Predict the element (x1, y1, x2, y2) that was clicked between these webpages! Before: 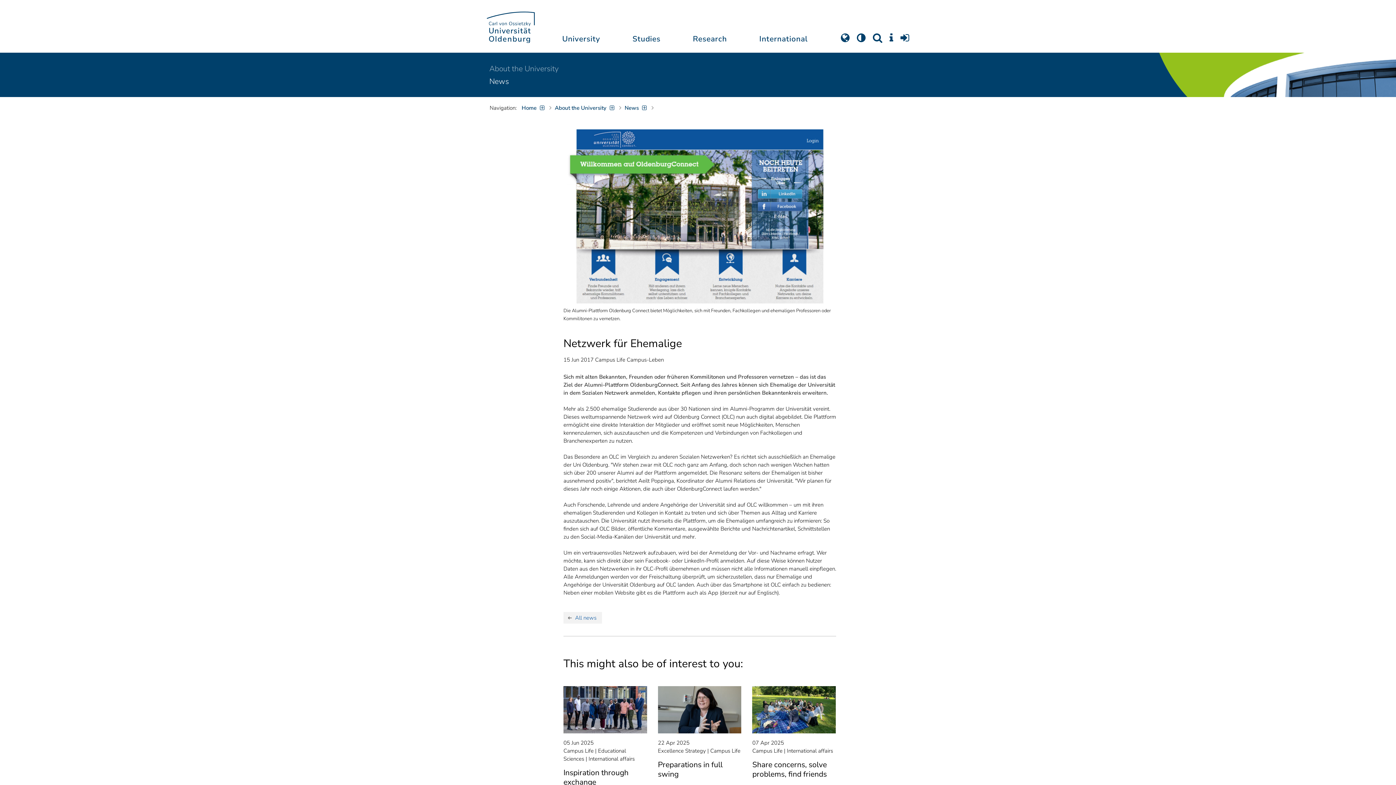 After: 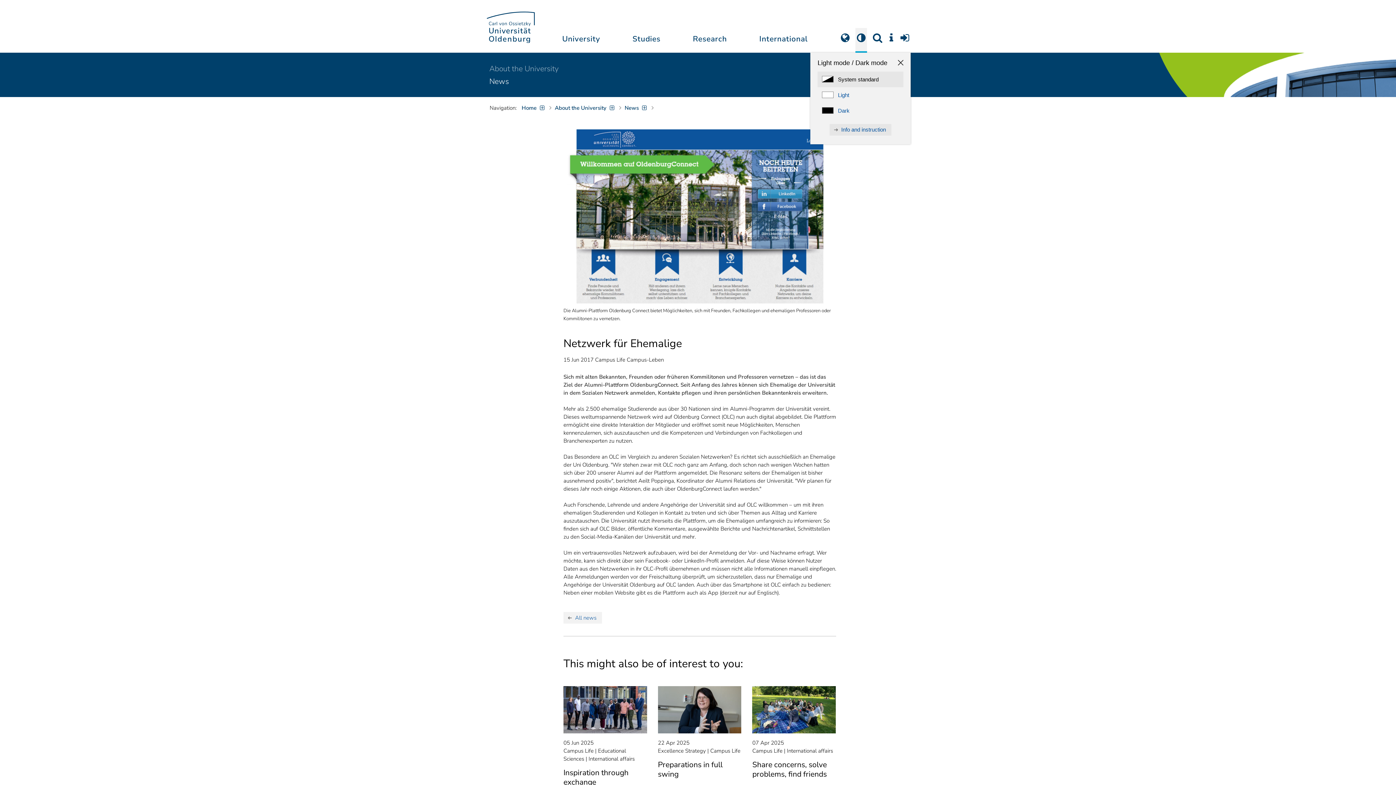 Action: bbox: (855, 27, 867, 52)